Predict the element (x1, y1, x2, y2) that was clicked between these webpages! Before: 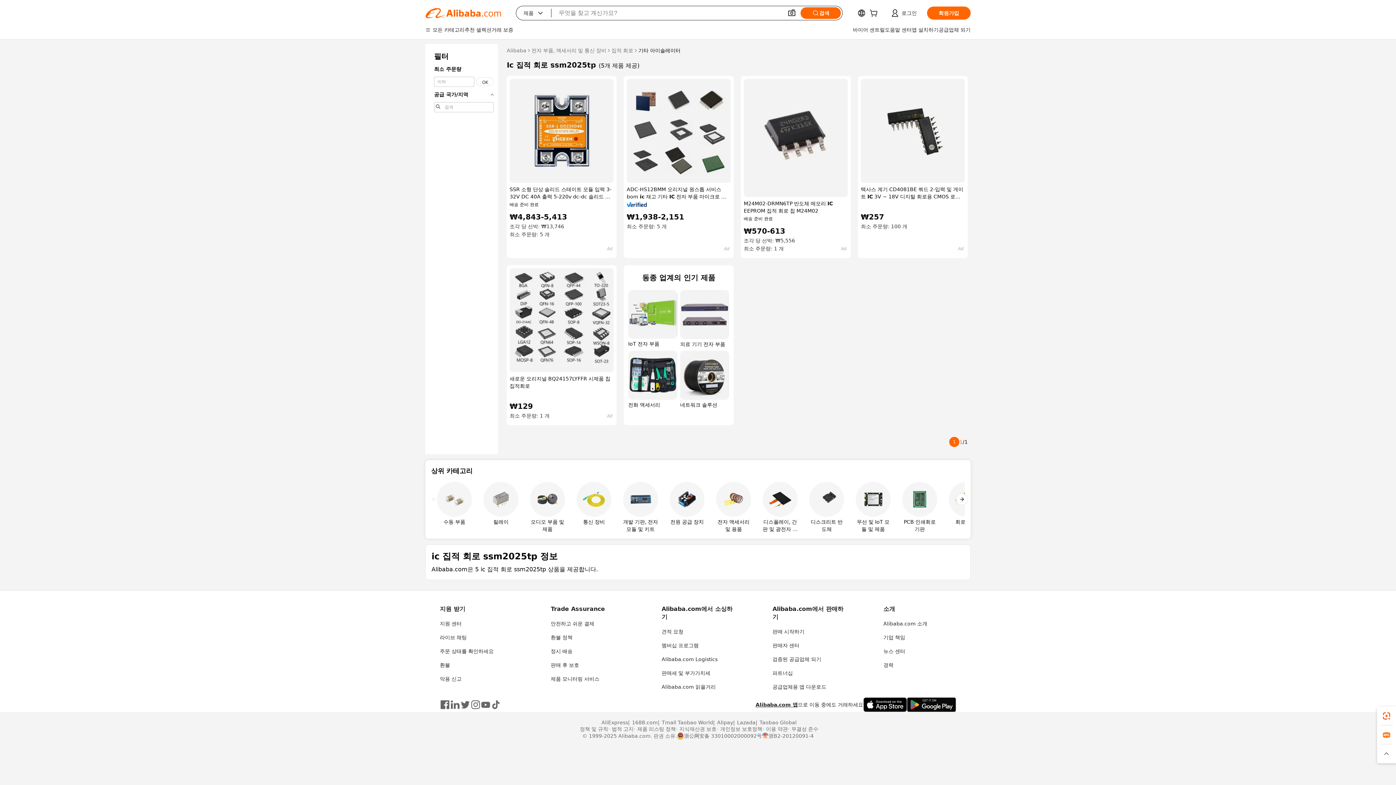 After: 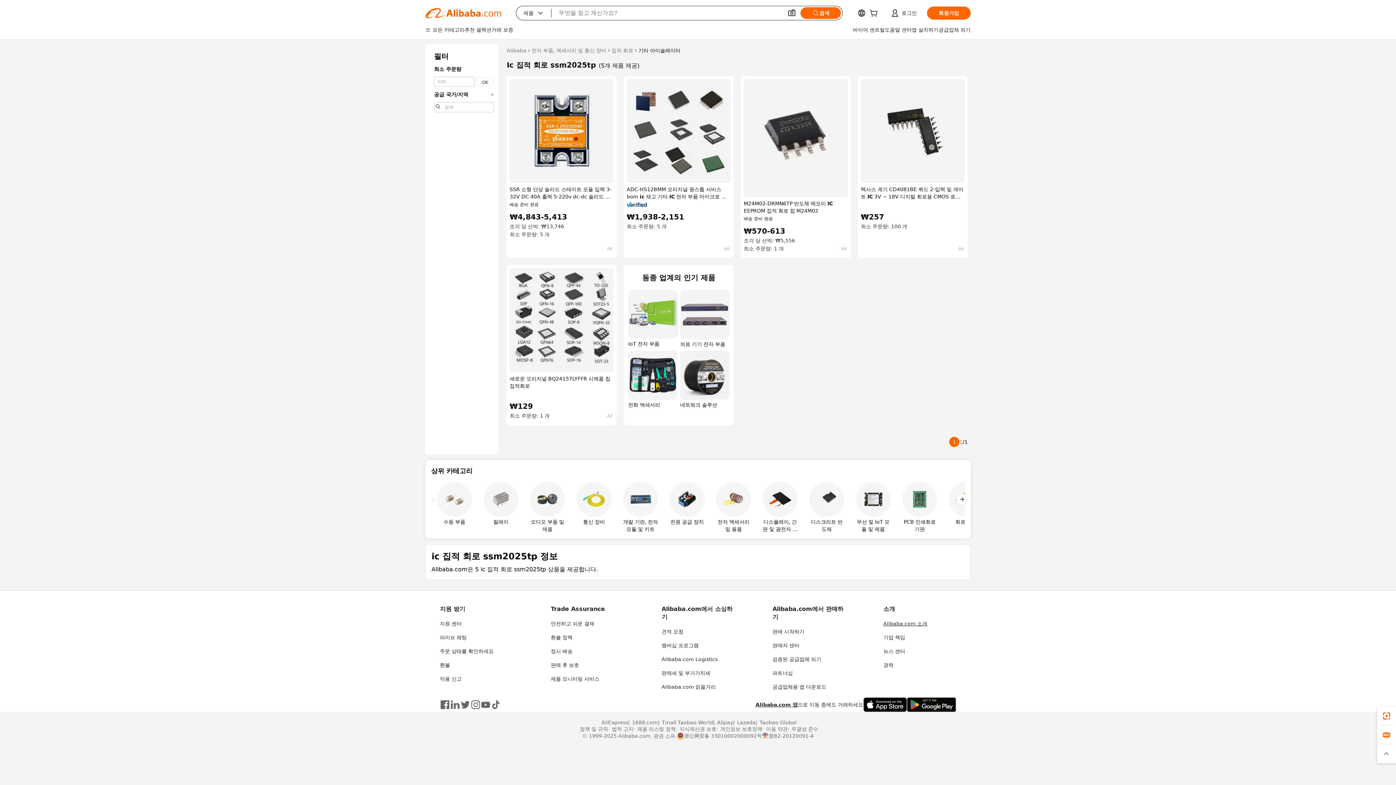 Action: label: Alibaba.com 소개 bbox: (883, 621, 927, 626)